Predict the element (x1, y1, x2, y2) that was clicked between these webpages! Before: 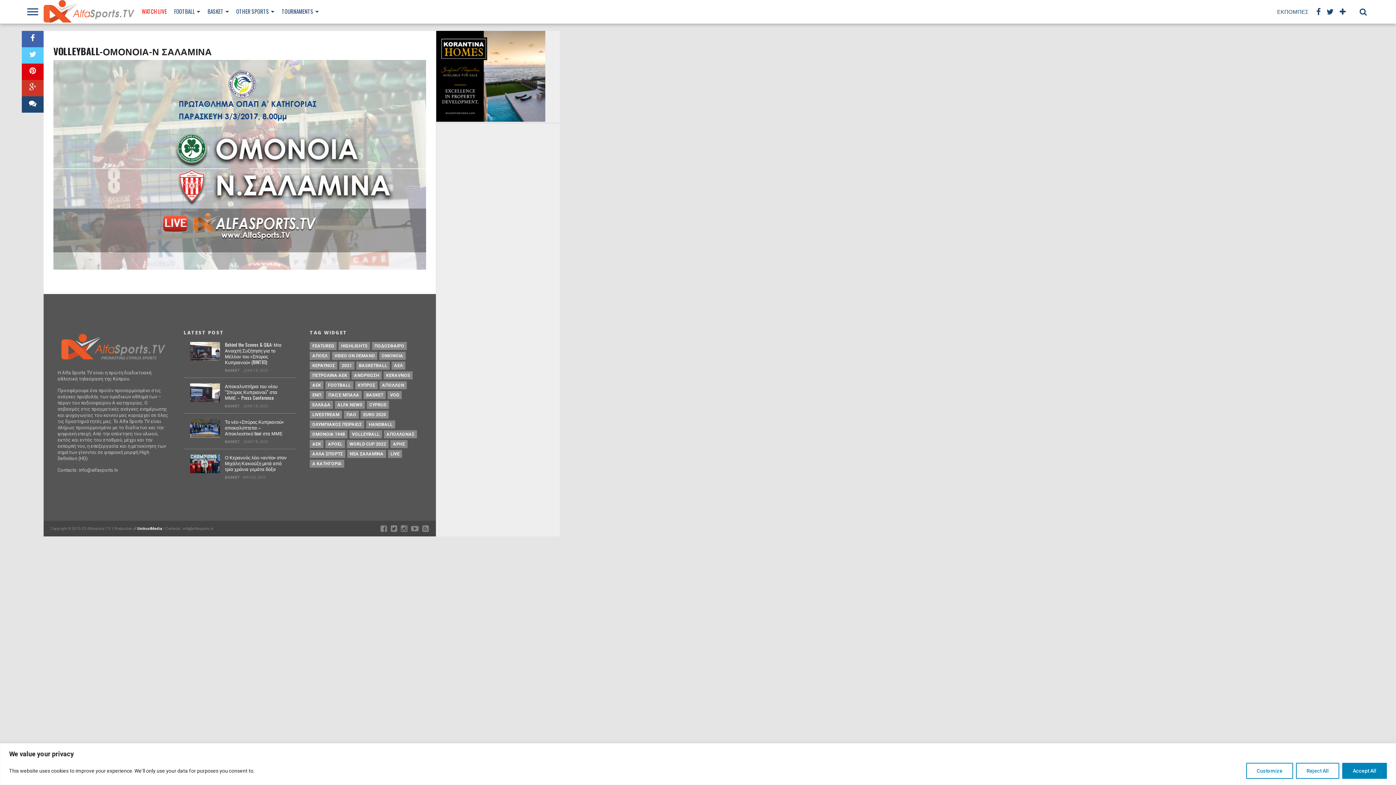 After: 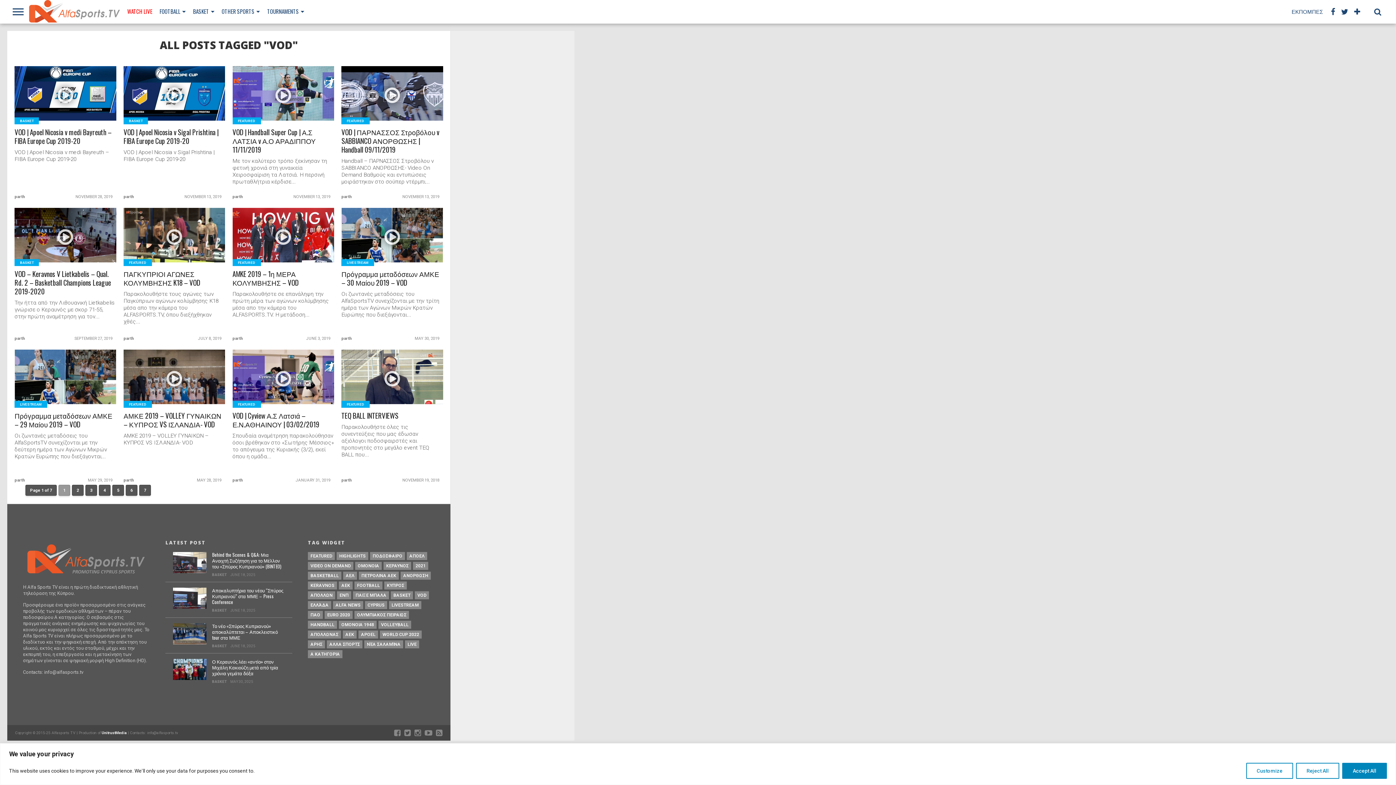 Action: bbox: (387, 391, 401, 399) label: VOD